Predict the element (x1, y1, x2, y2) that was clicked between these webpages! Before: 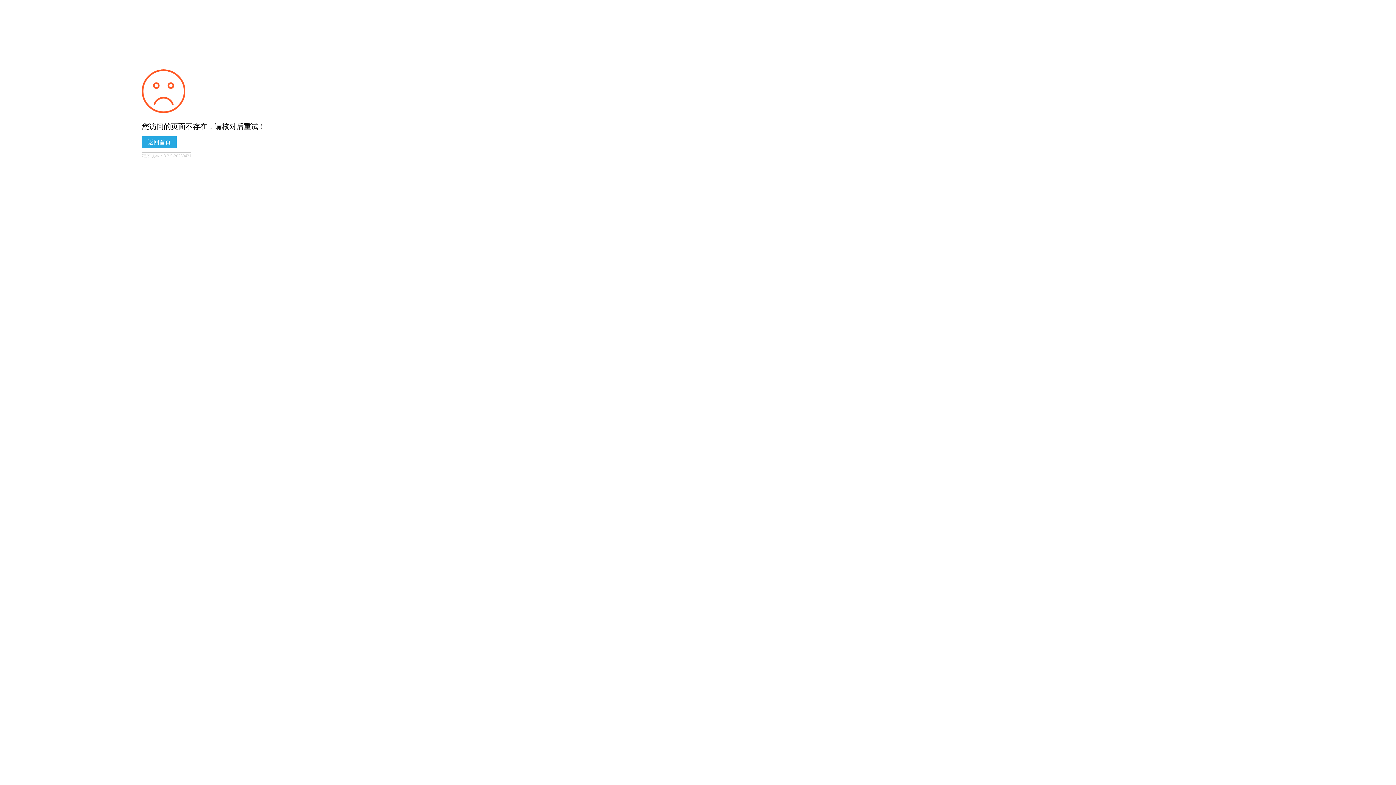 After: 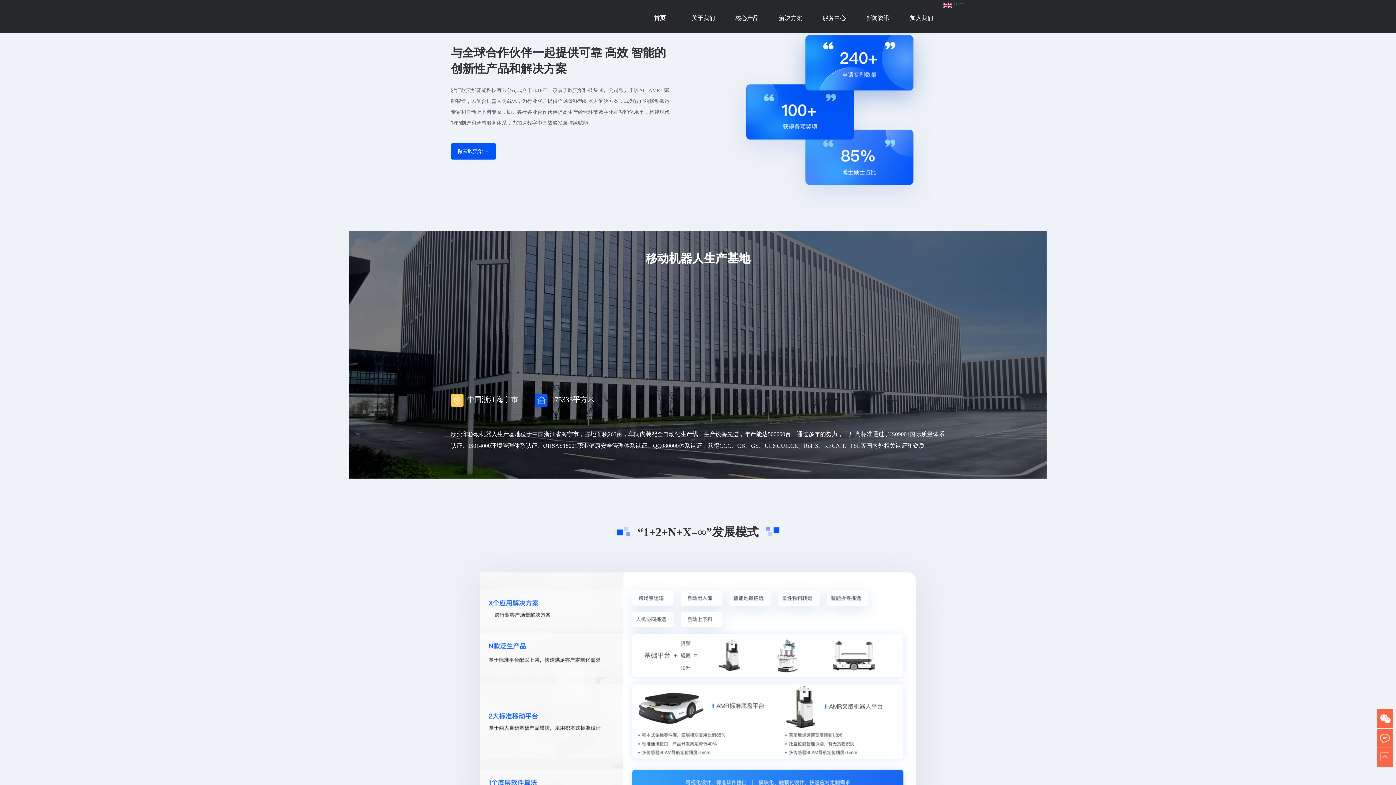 Action: label: 返回首页 bbox: (141, 136, 176, 148)